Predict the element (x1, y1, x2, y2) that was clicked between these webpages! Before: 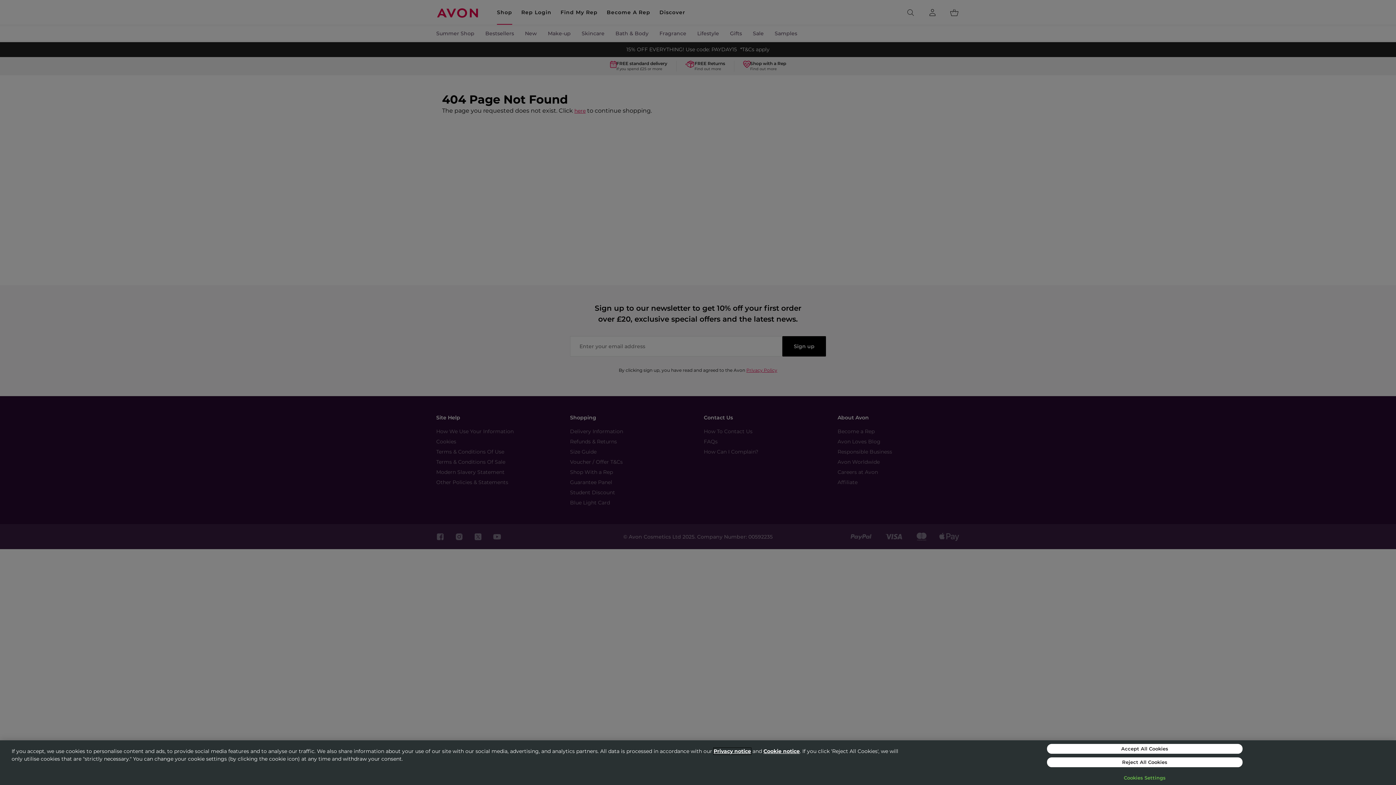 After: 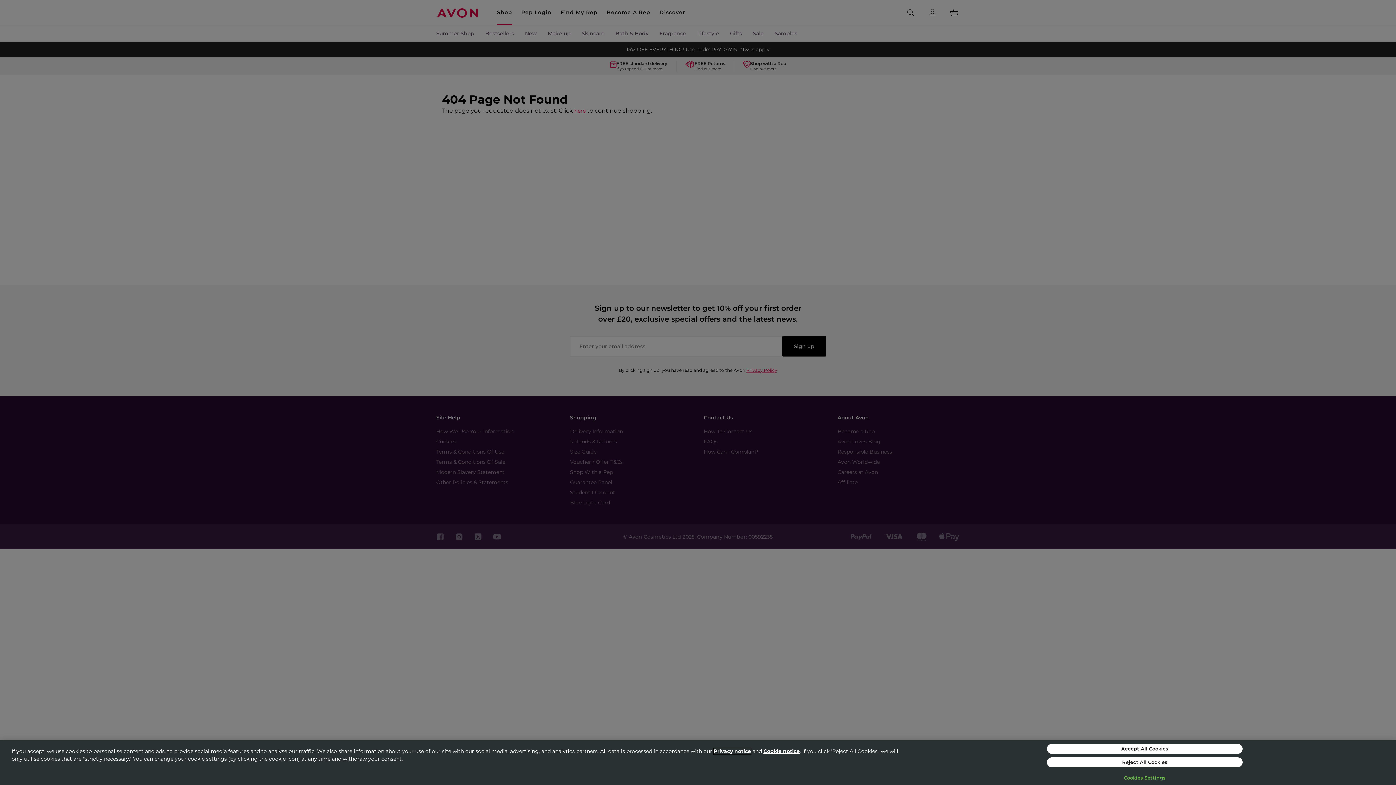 Action: label: Privacy notice bbox: (713, 748, 751, 754)